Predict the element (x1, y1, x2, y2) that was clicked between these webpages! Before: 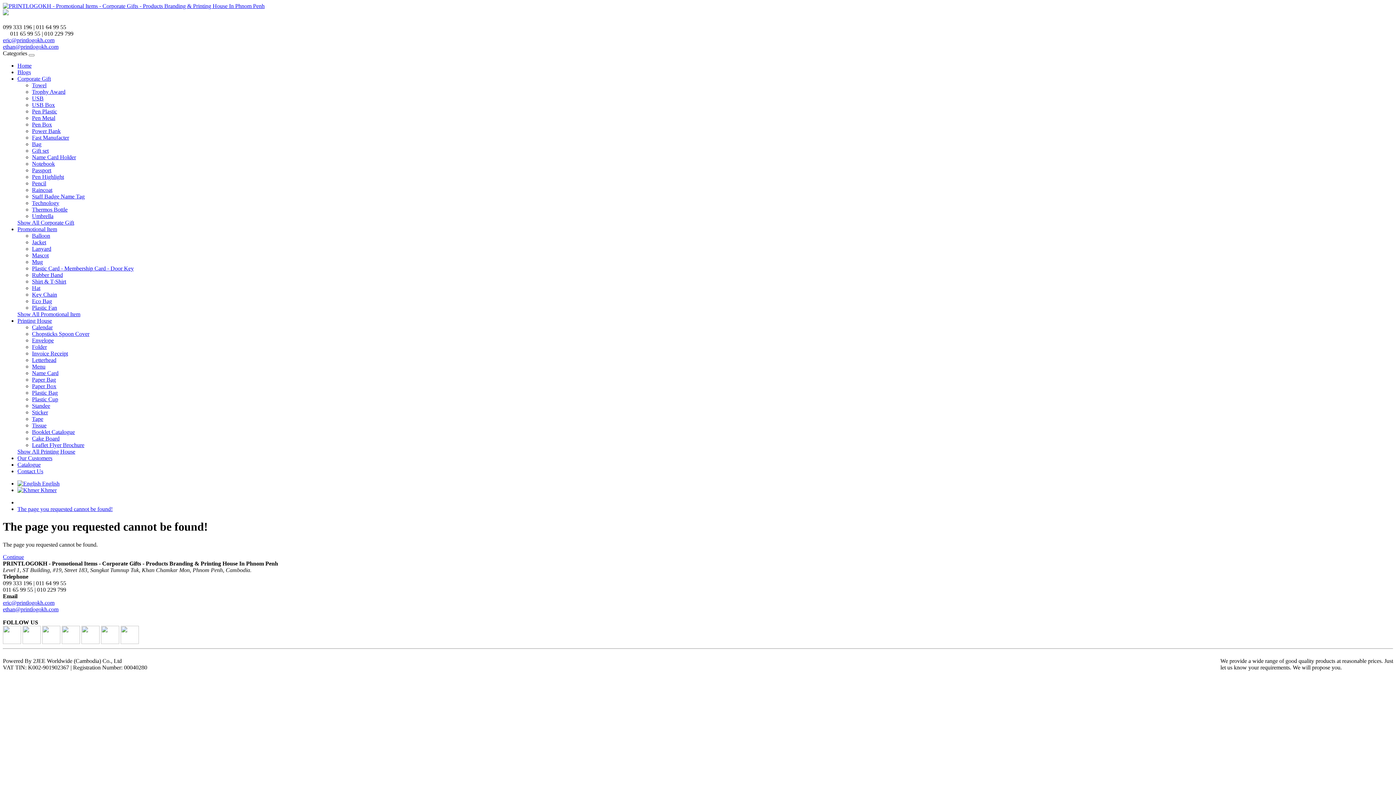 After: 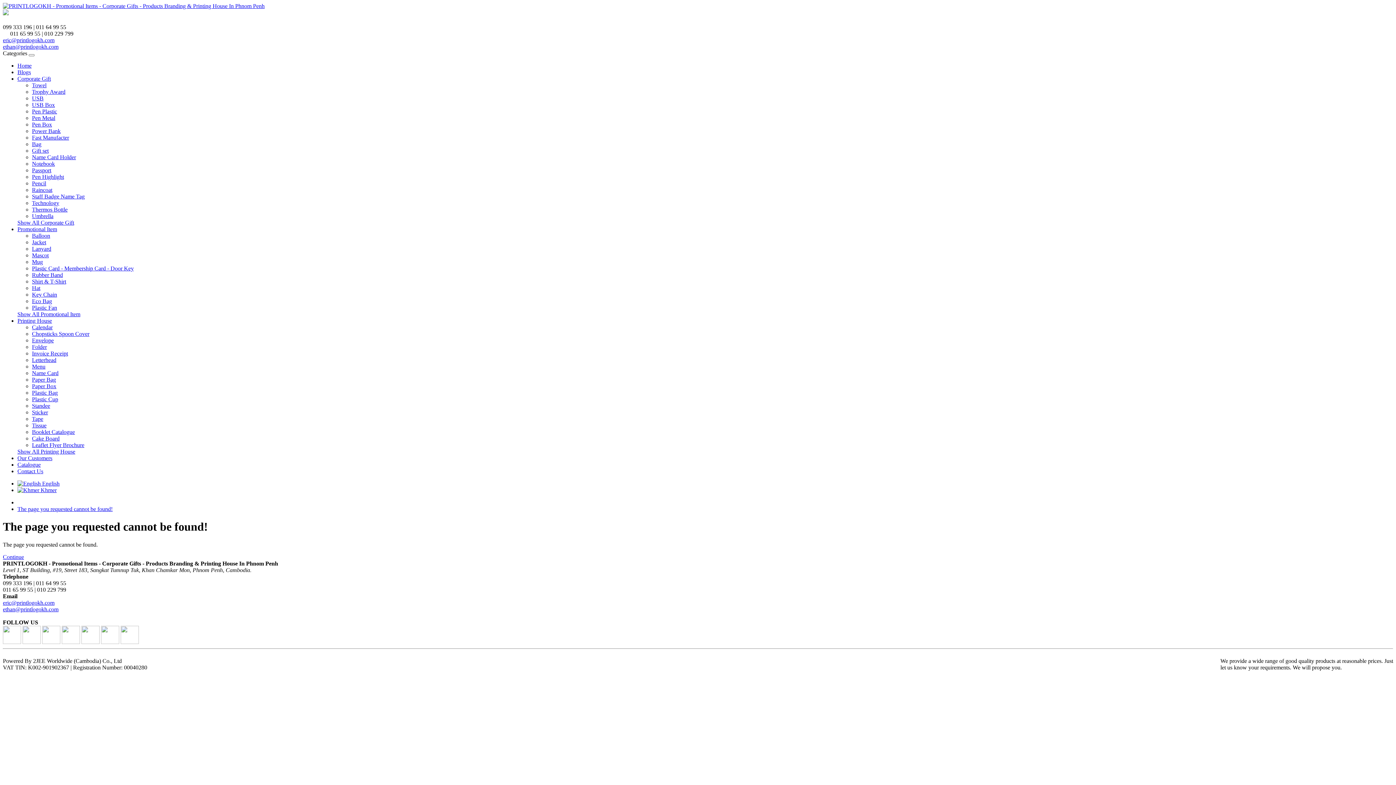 Action: label: Paper Box bbox: (32, 383, 56, 389)